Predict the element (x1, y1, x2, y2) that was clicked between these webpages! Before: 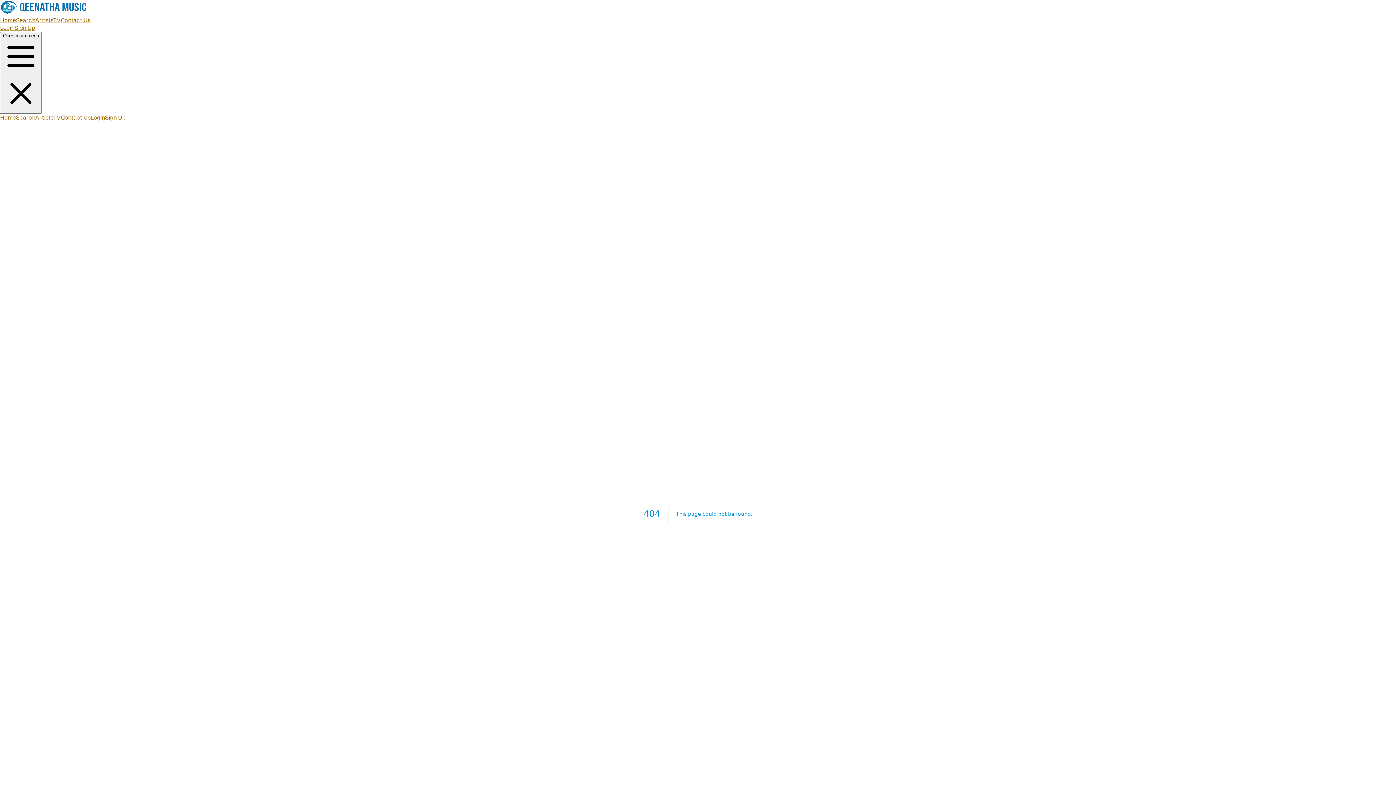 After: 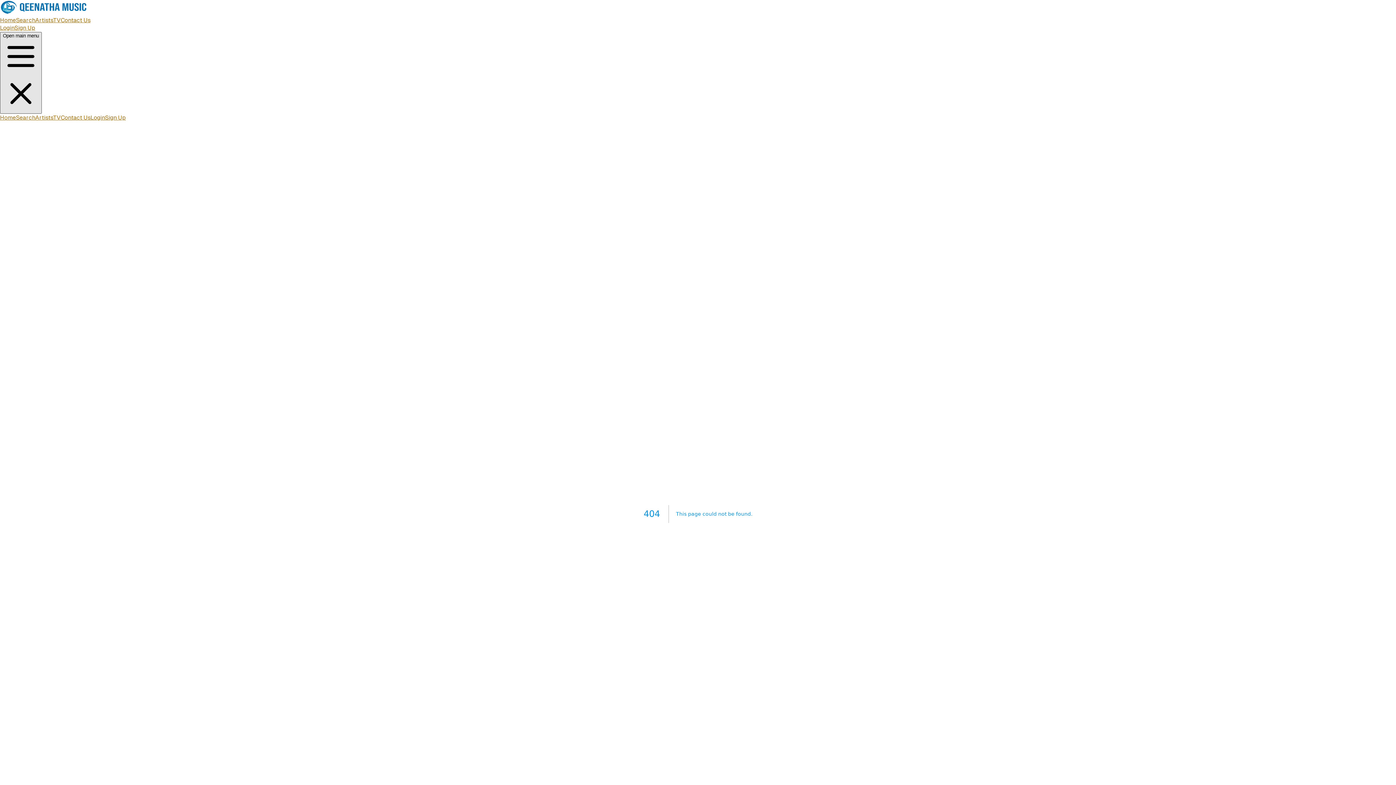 Action: label: Open main menu bbox: (0, 32, 41, 113)